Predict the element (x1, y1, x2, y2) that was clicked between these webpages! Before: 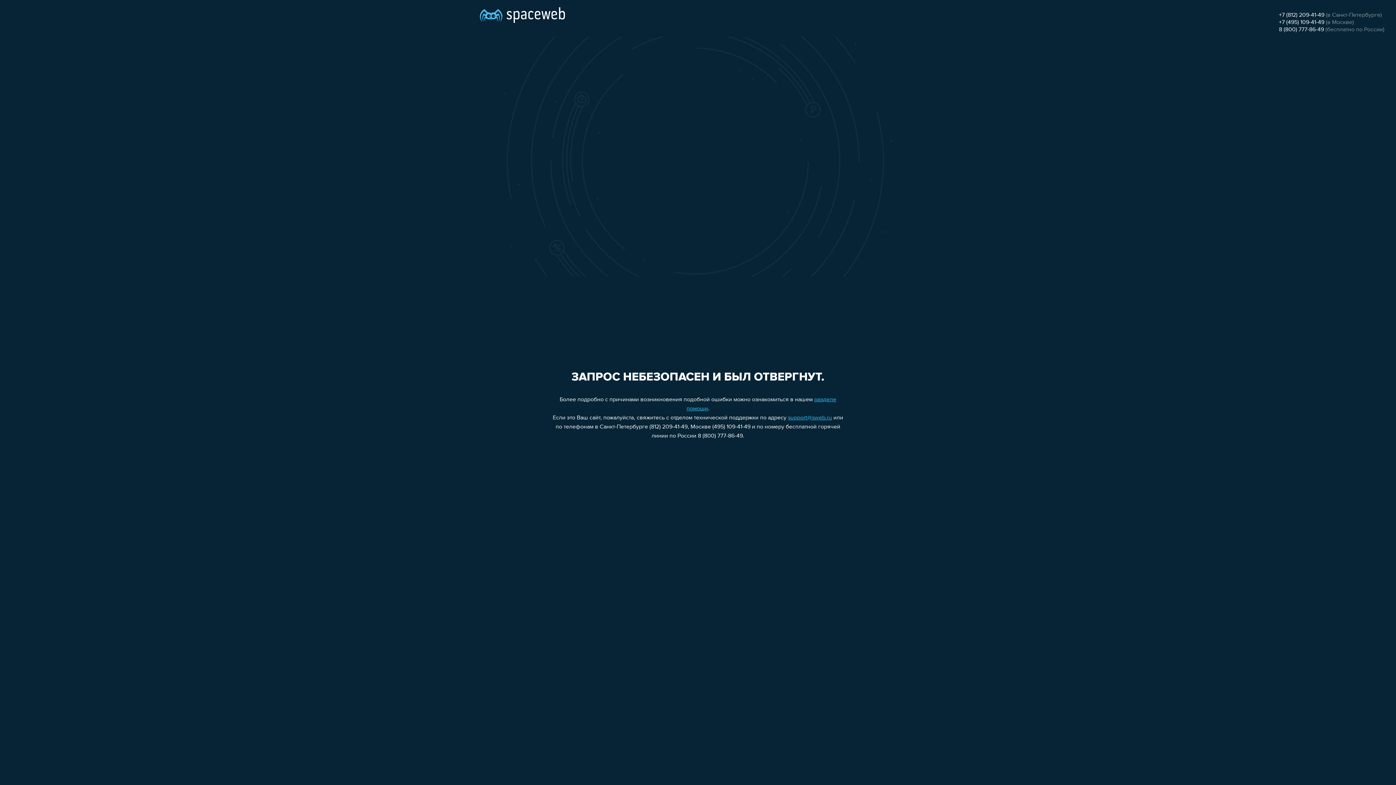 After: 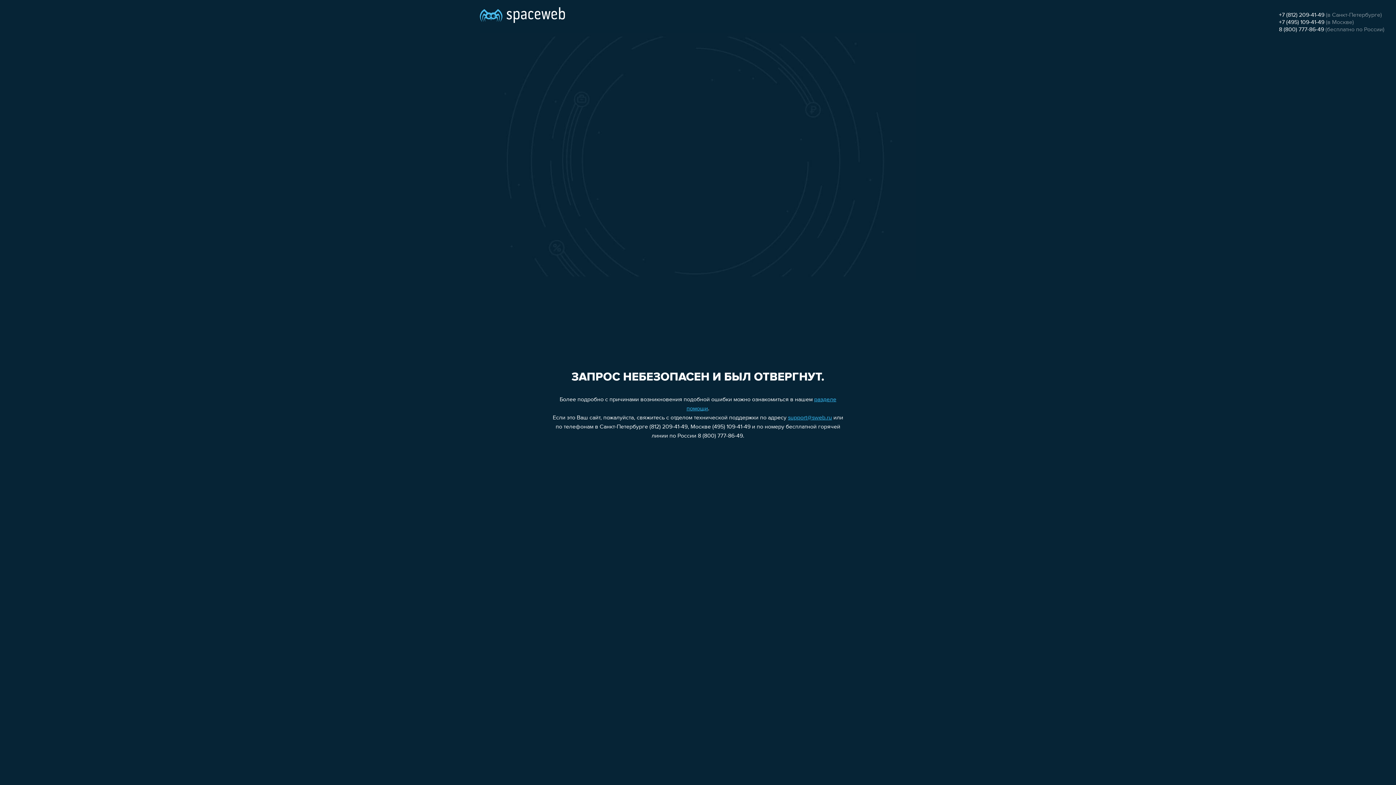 Action: label: +7 (495) 109-41-49 bbox: (1279, 19, 1324, 25)